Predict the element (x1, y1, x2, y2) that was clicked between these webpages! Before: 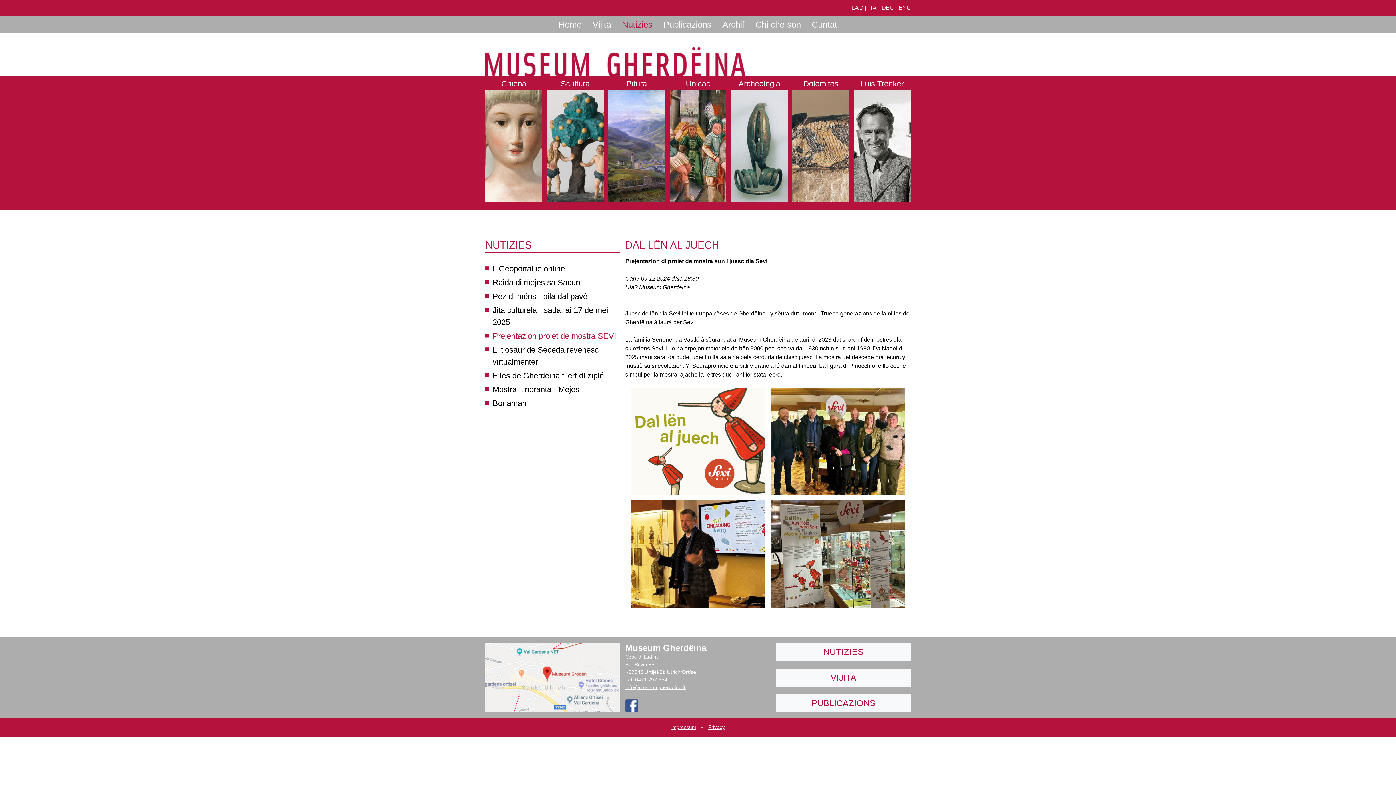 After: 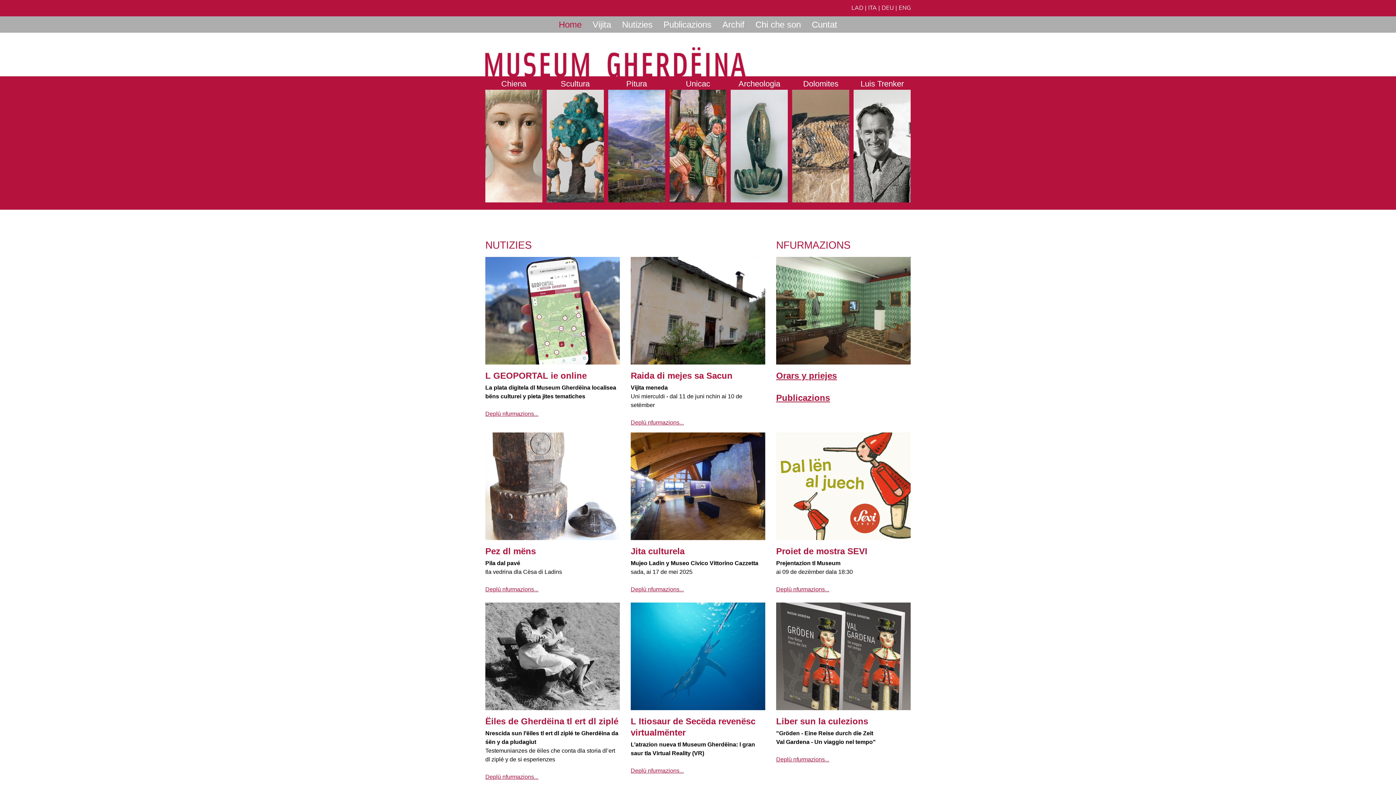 Action: bbox: (557, 16, 583, 32) label: Home